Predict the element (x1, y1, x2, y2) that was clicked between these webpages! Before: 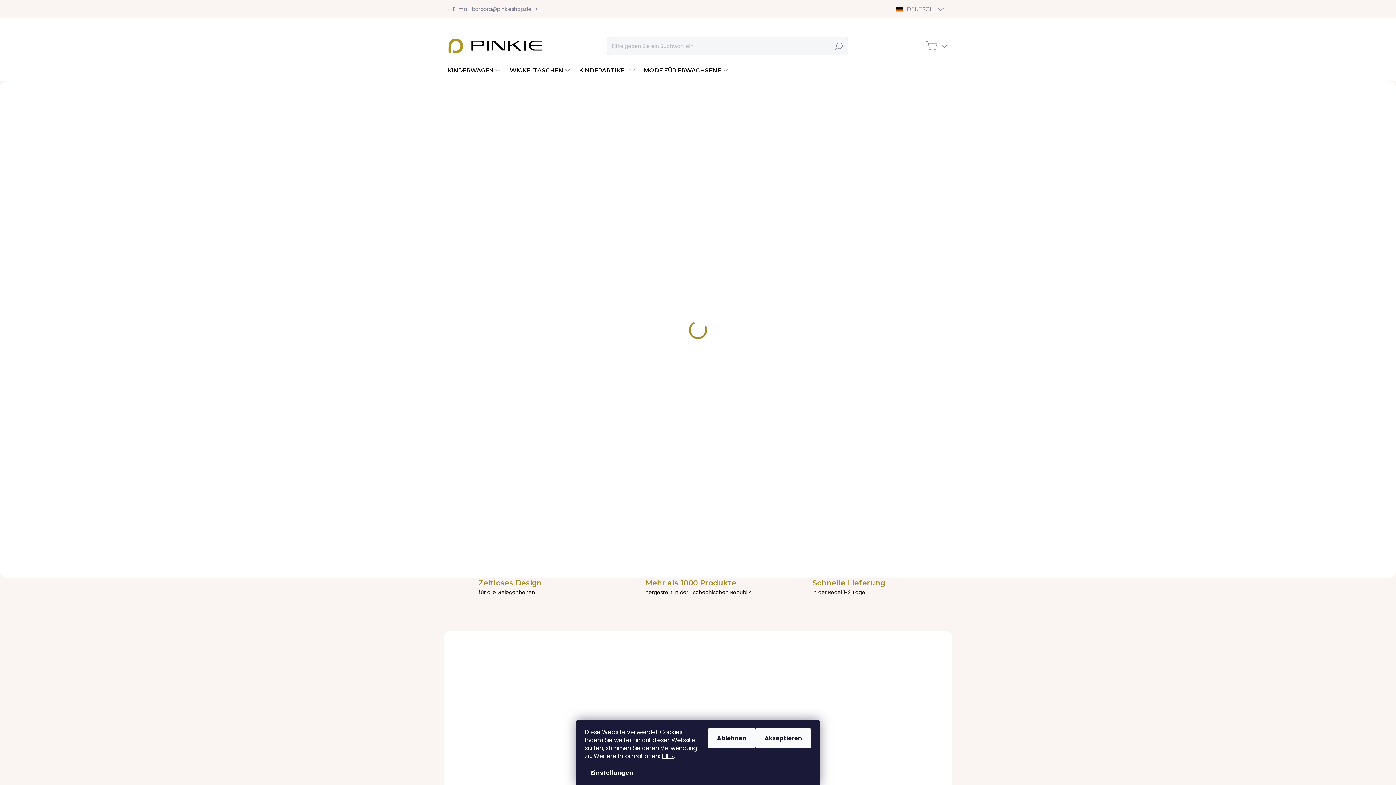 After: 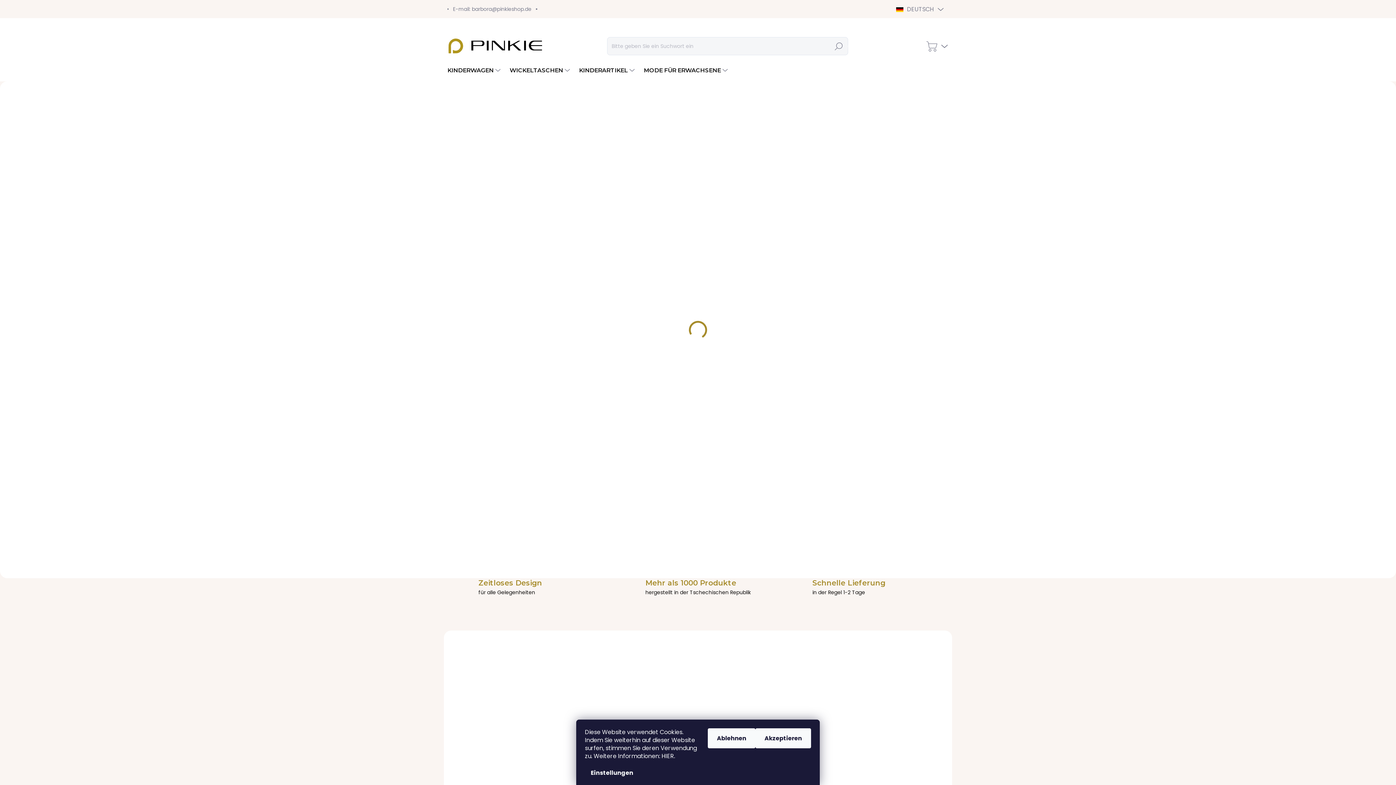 Action: label: HIER bbox: (661, 752, 674, 760)